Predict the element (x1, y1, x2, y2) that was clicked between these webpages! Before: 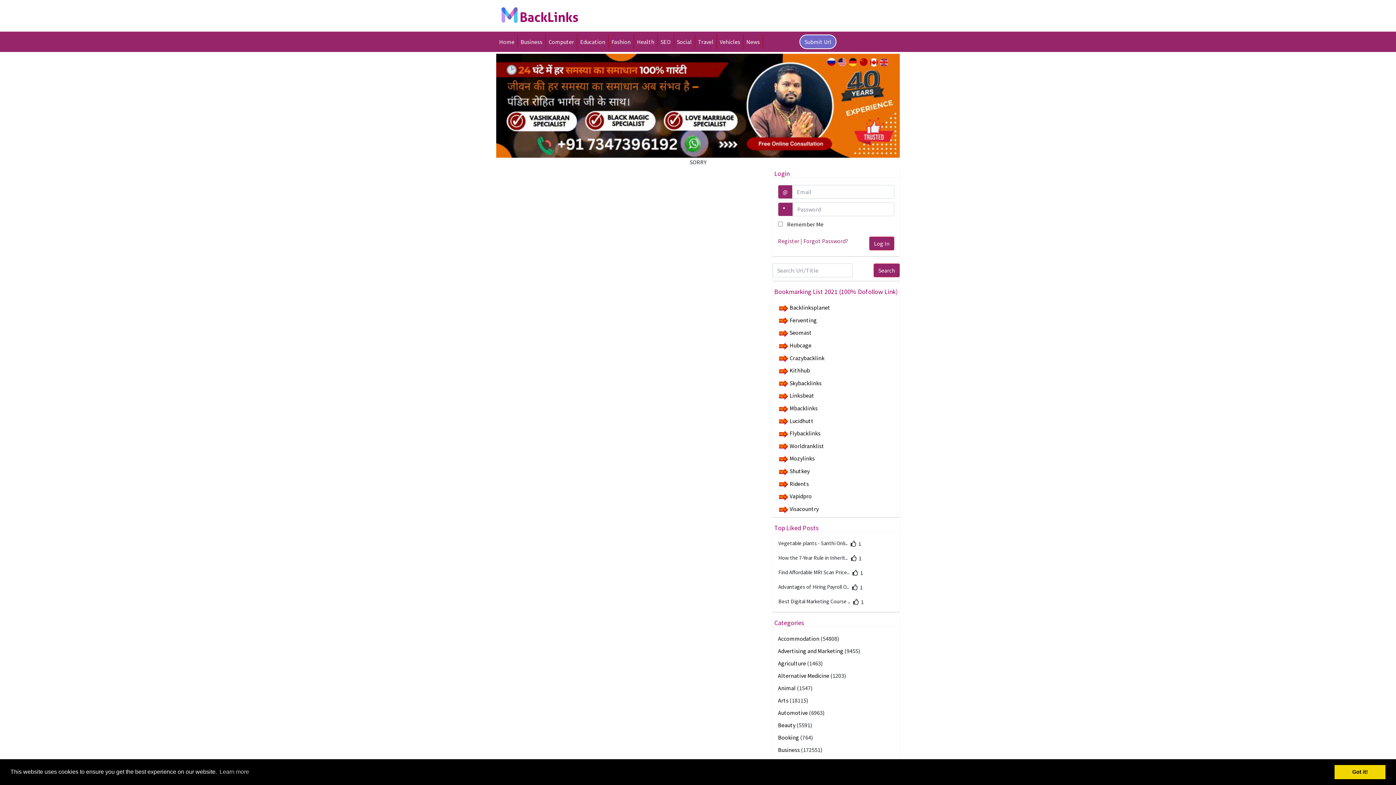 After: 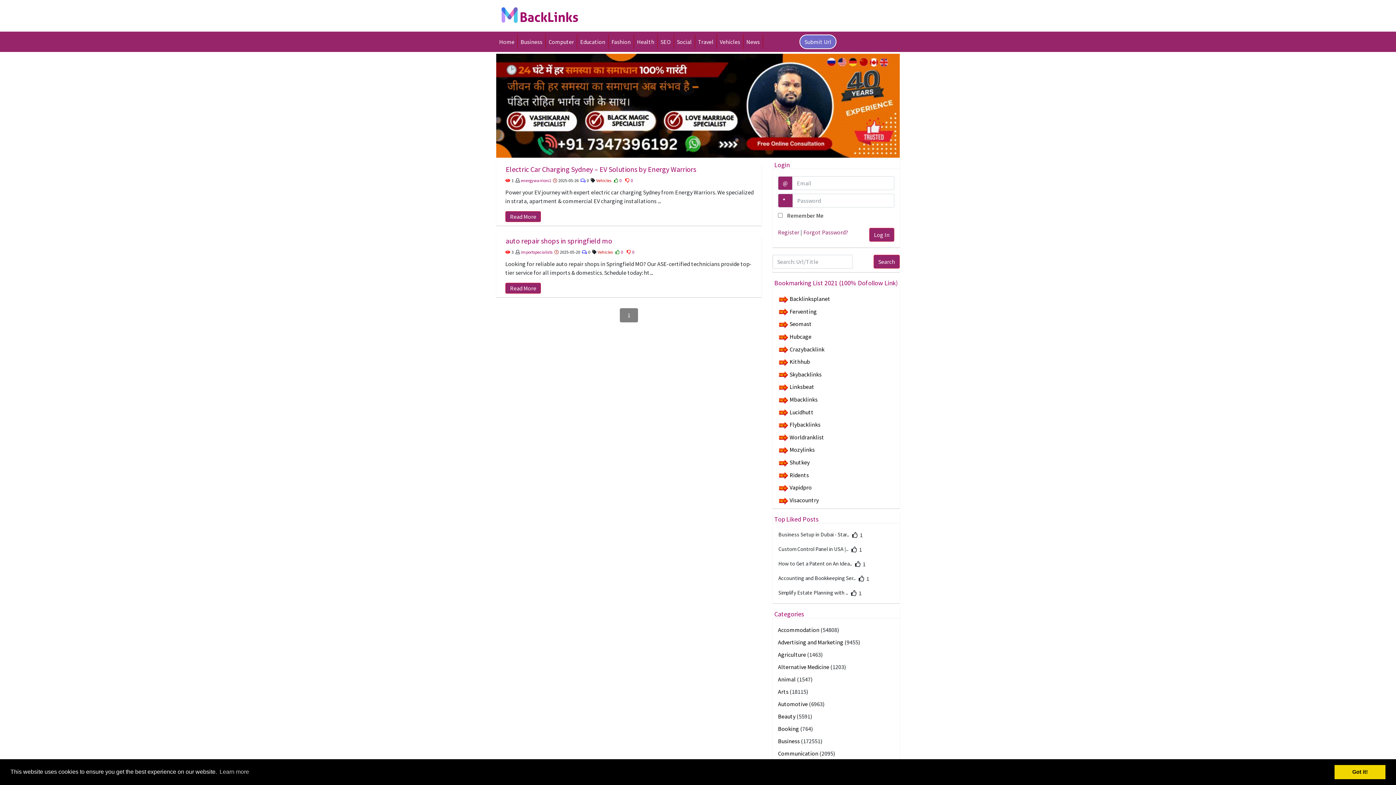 Action: label: Vehicles bbox: (717, 34, 743, 49)